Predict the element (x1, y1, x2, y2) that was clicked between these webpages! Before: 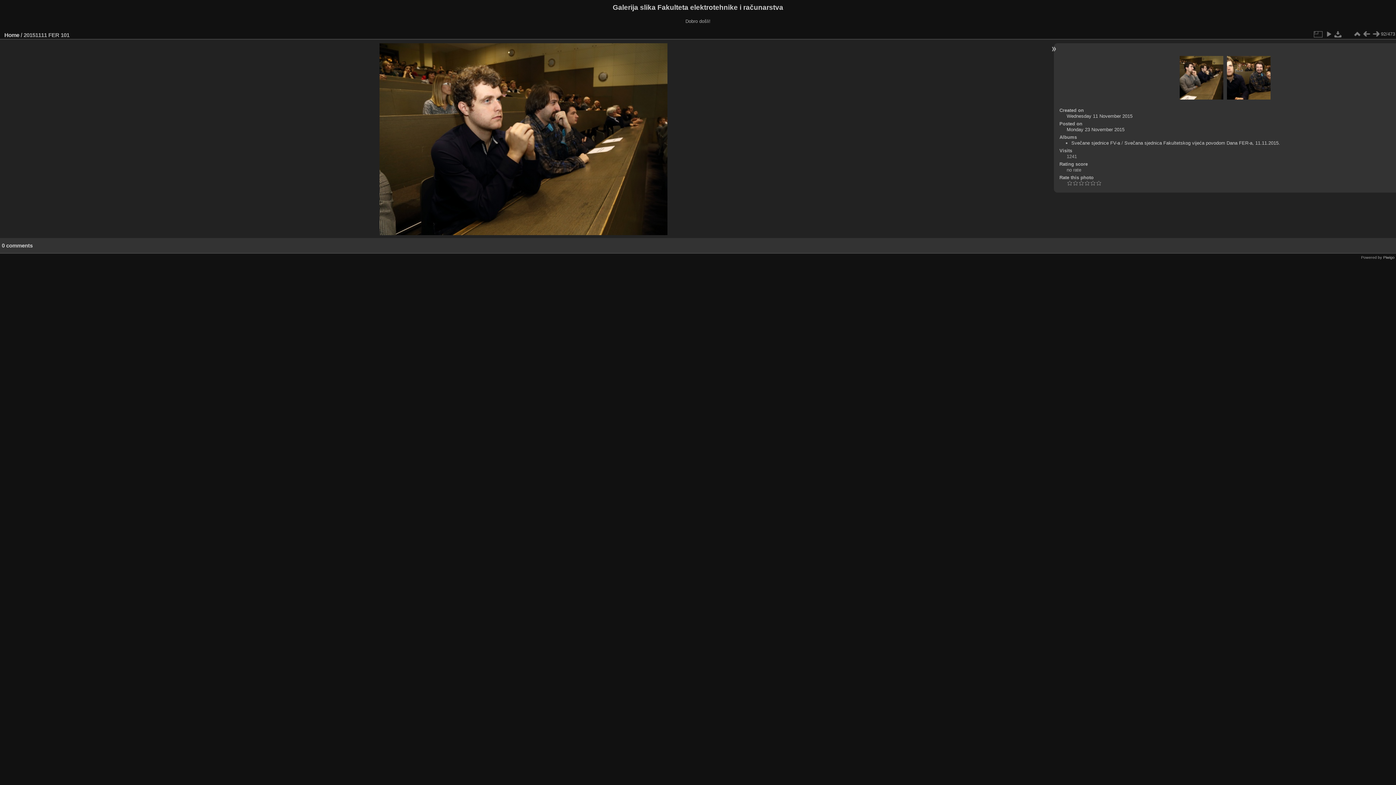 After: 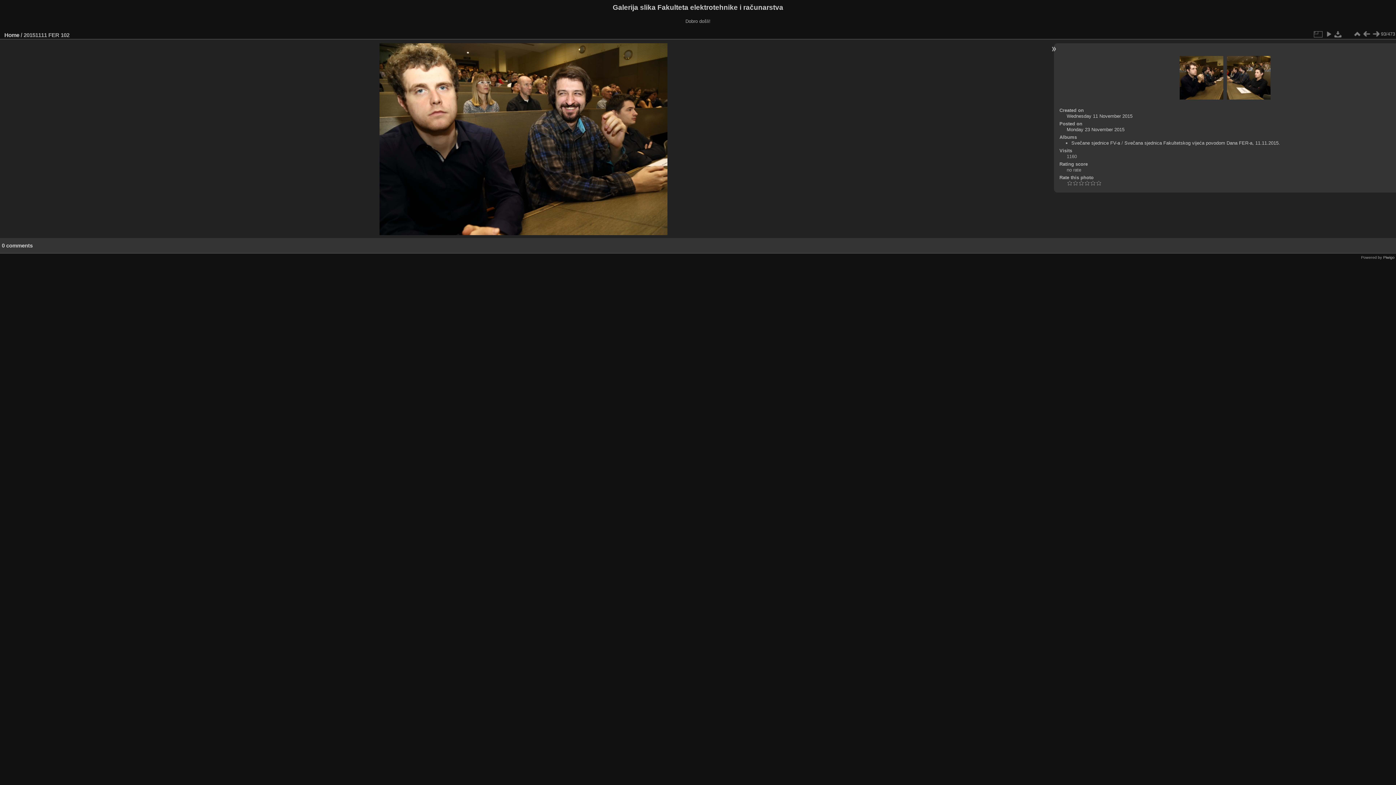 Action: bbox: (1371, 29, 1381, 38)